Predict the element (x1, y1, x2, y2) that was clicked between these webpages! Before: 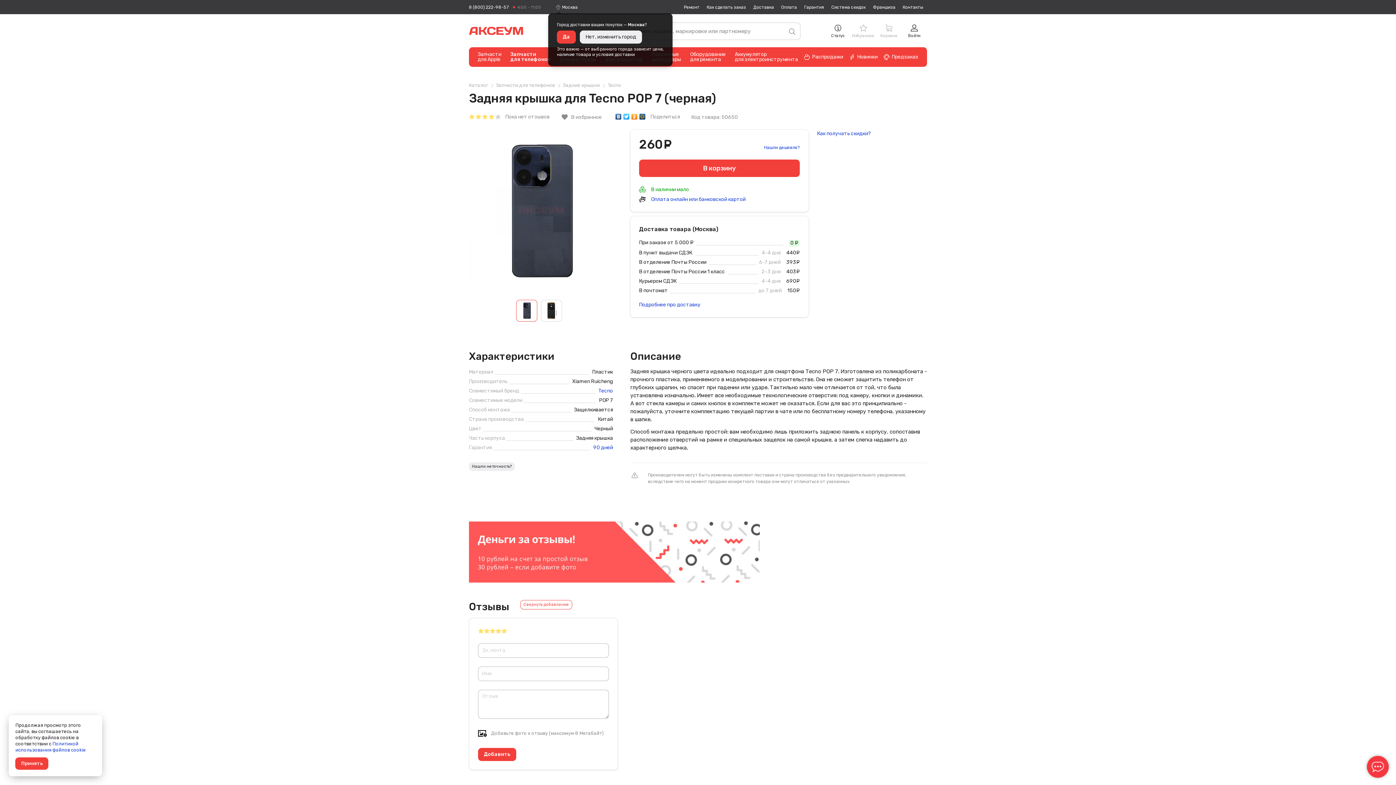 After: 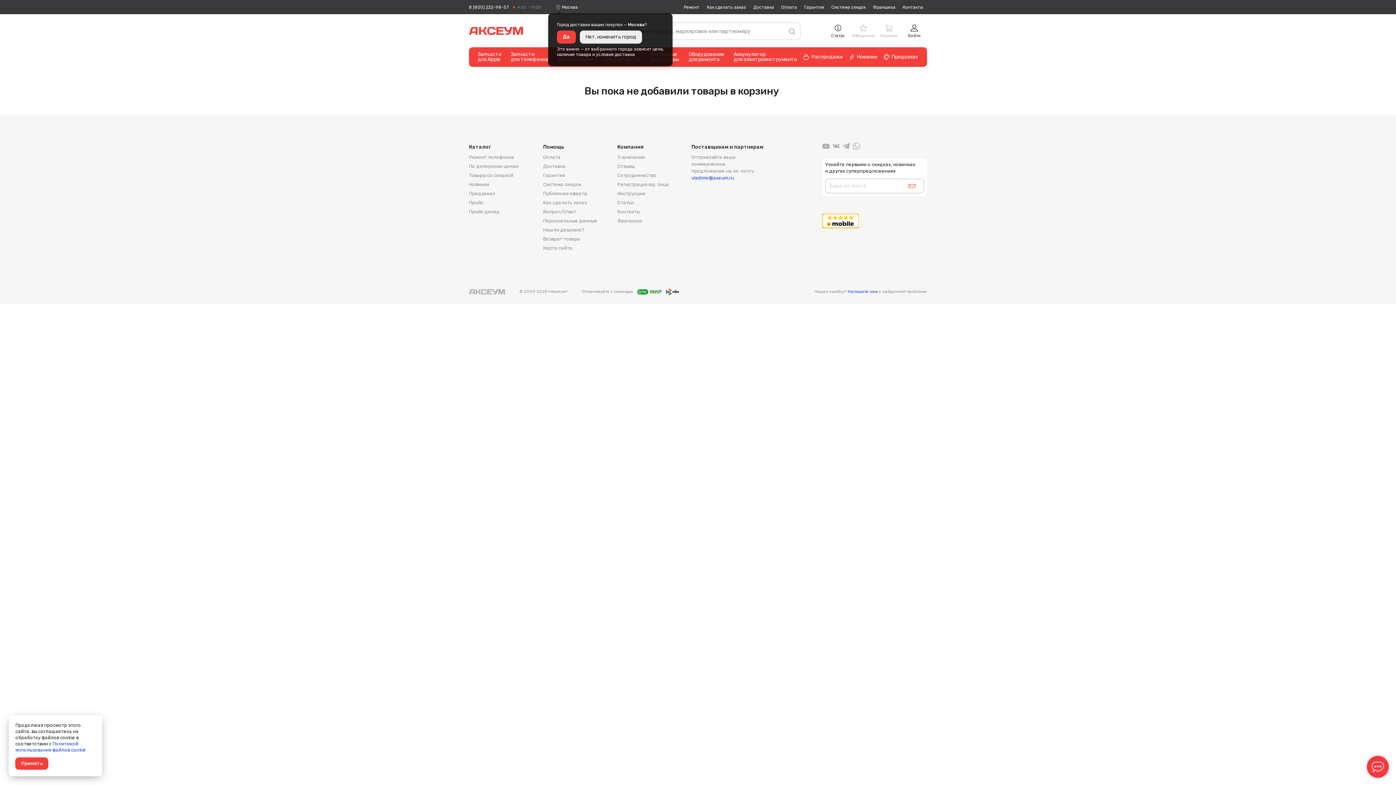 Action: label: Корзина bbox: (873, 15, 904, 46)